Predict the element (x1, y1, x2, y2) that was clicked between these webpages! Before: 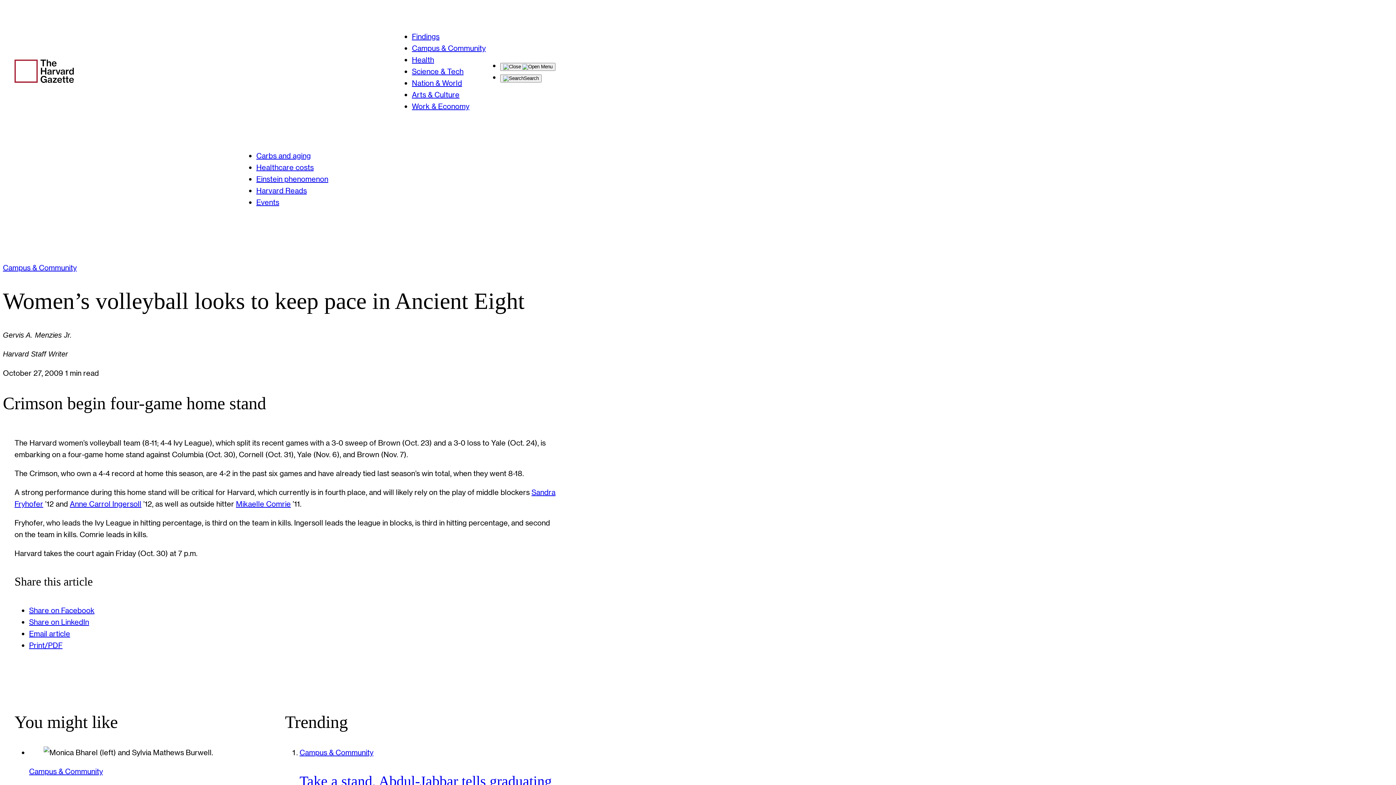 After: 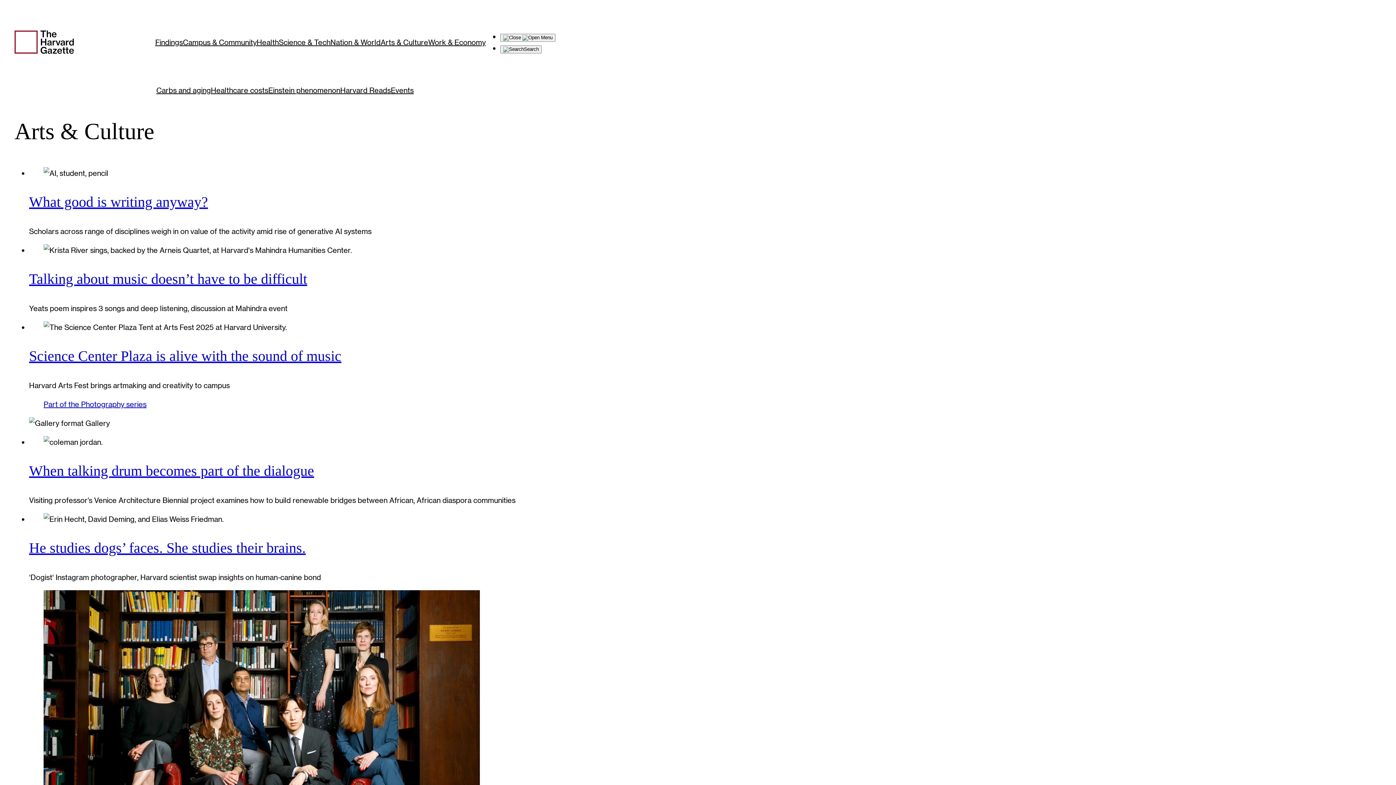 Action: label: Arts & Culture bbox: (412, 90, 459, 98)